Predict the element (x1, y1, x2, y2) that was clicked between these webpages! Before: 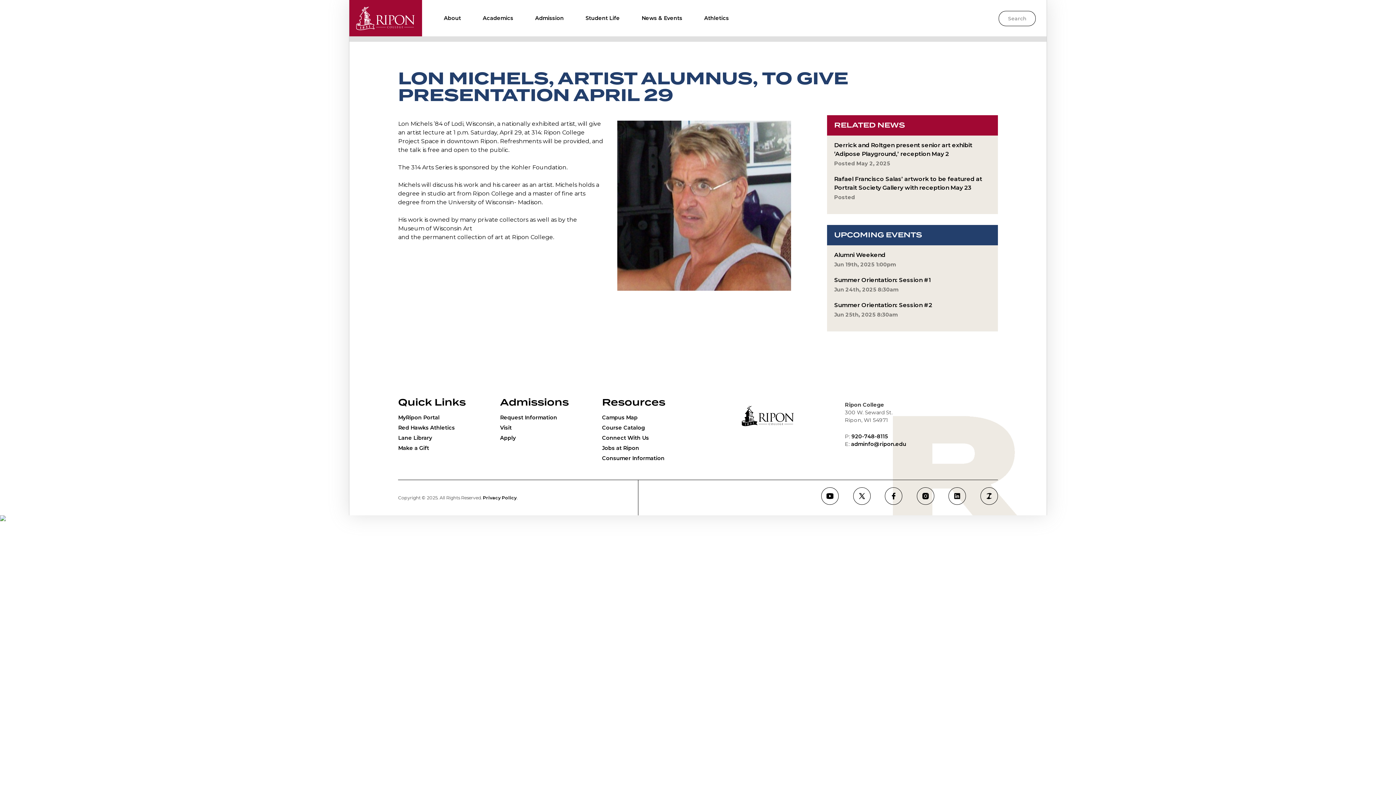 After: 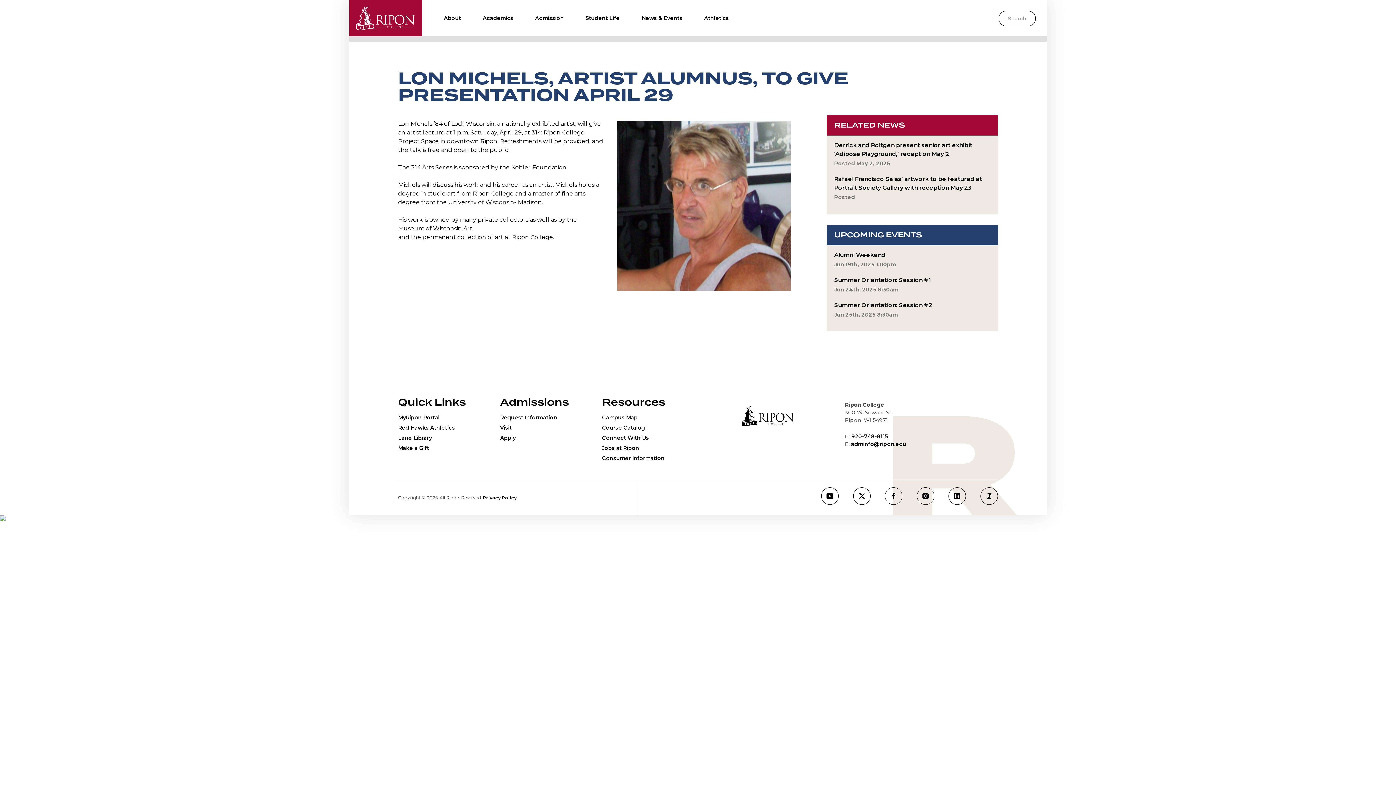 Action: bbox: (851, 433, 888, 440) label: 920-748-8115